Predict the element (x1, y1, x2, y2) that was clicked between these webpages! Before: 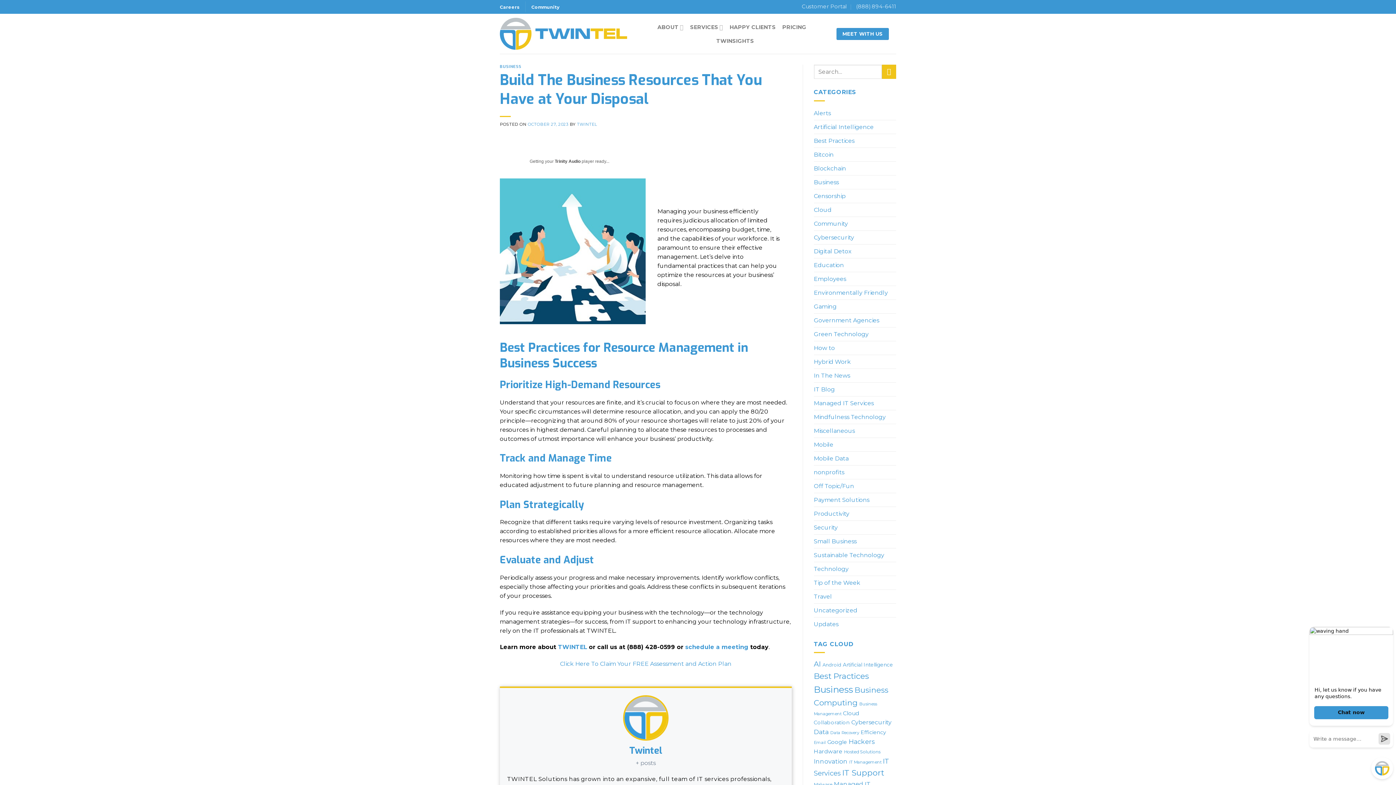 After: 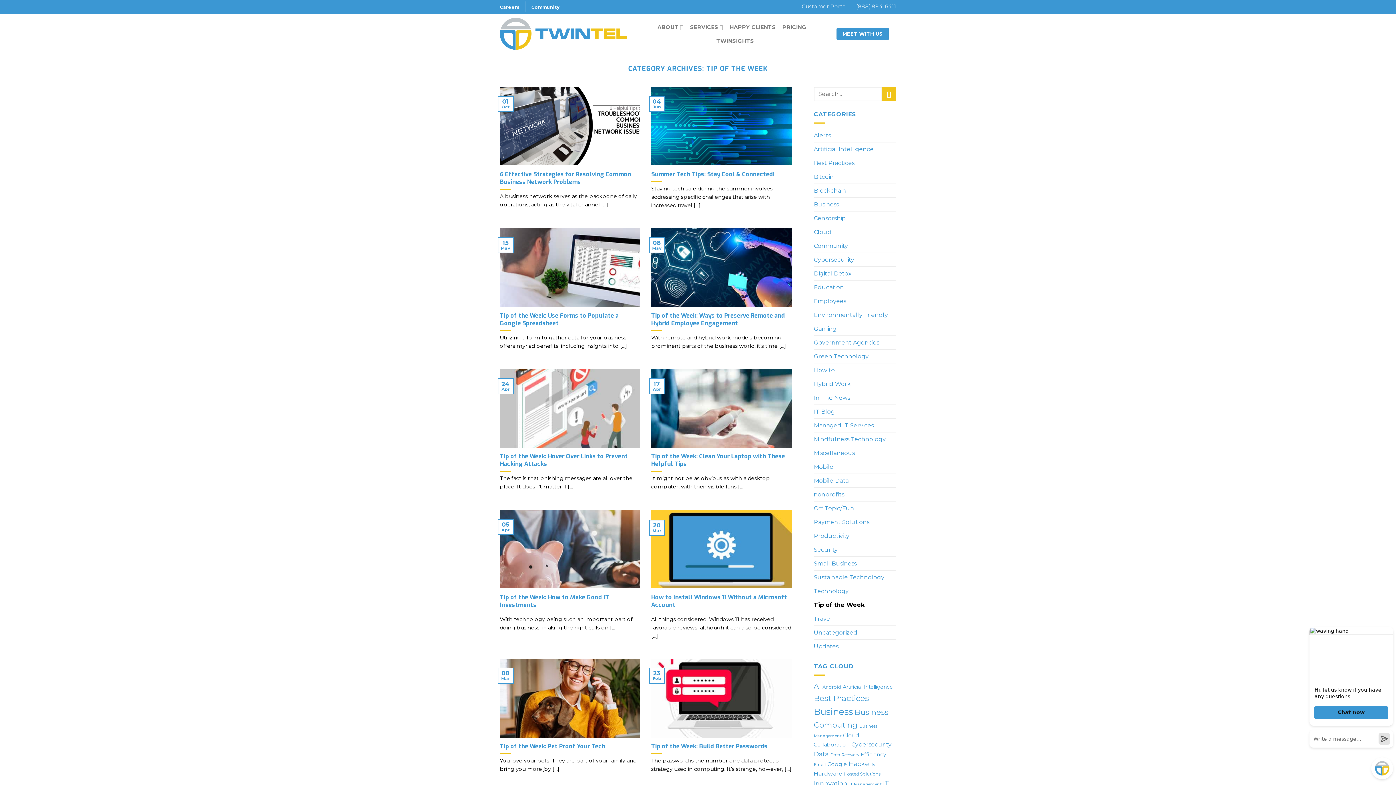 Action: bbox: (814, 576, 860, 589) label: Tip of the Week